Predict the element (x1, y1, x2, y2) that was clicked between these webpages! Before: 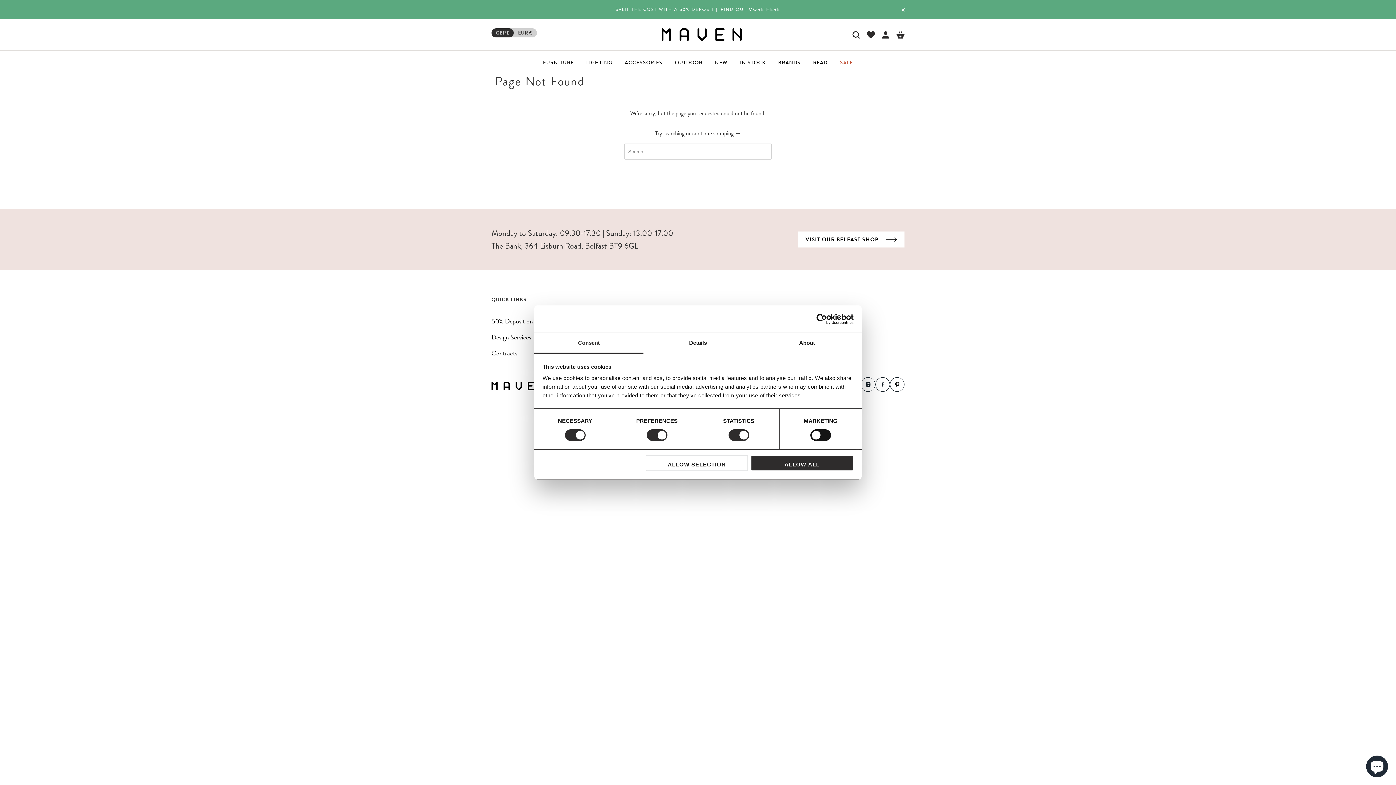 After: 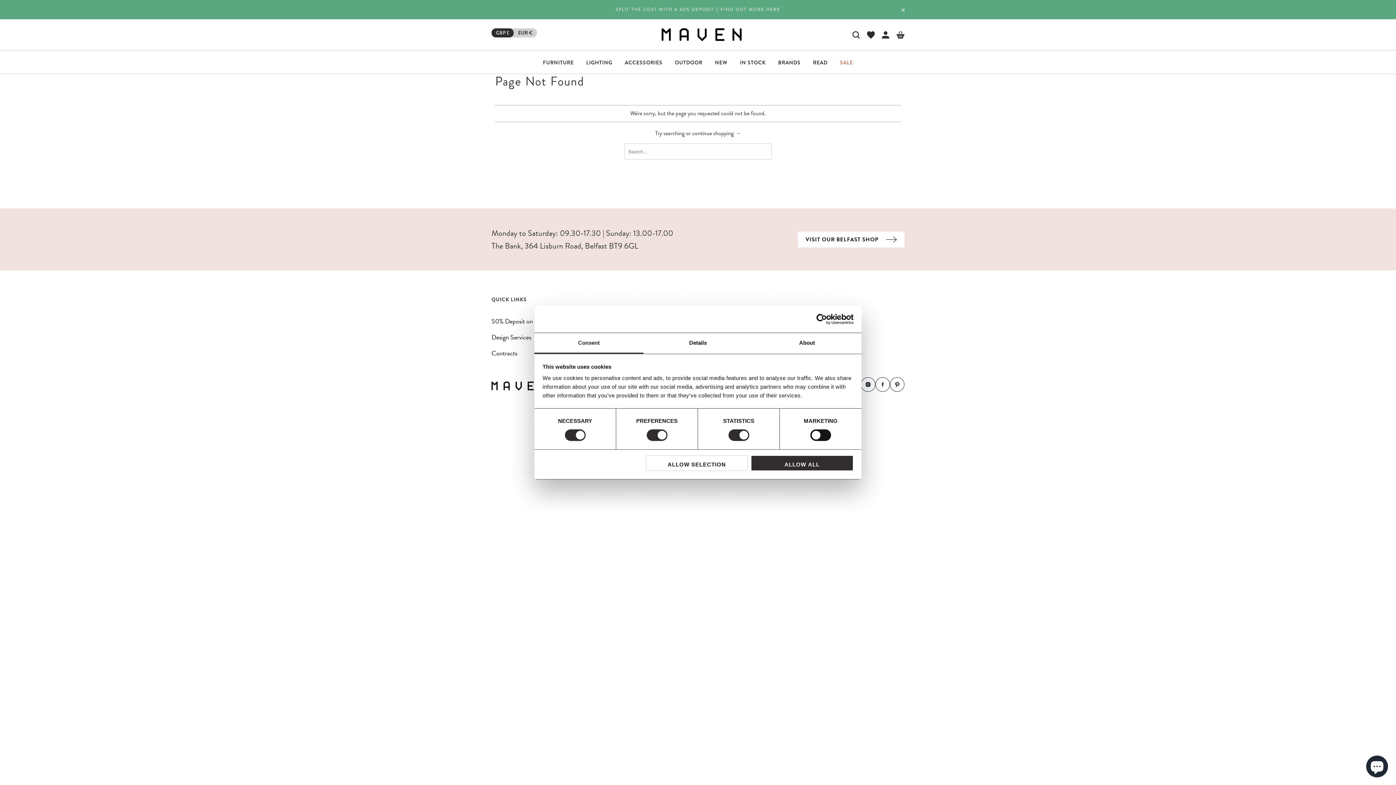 Action: label: Consent bbox: (534, 333, 643, 353)